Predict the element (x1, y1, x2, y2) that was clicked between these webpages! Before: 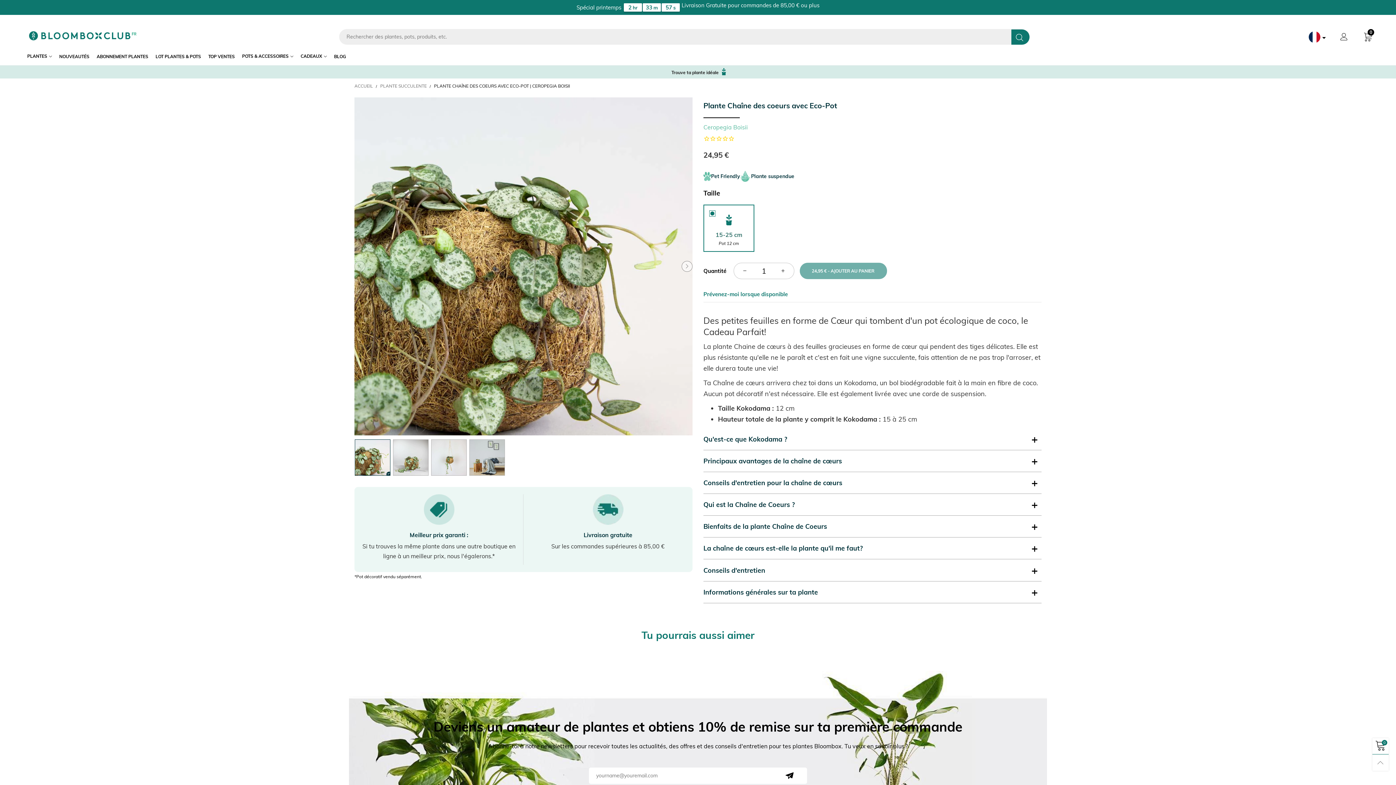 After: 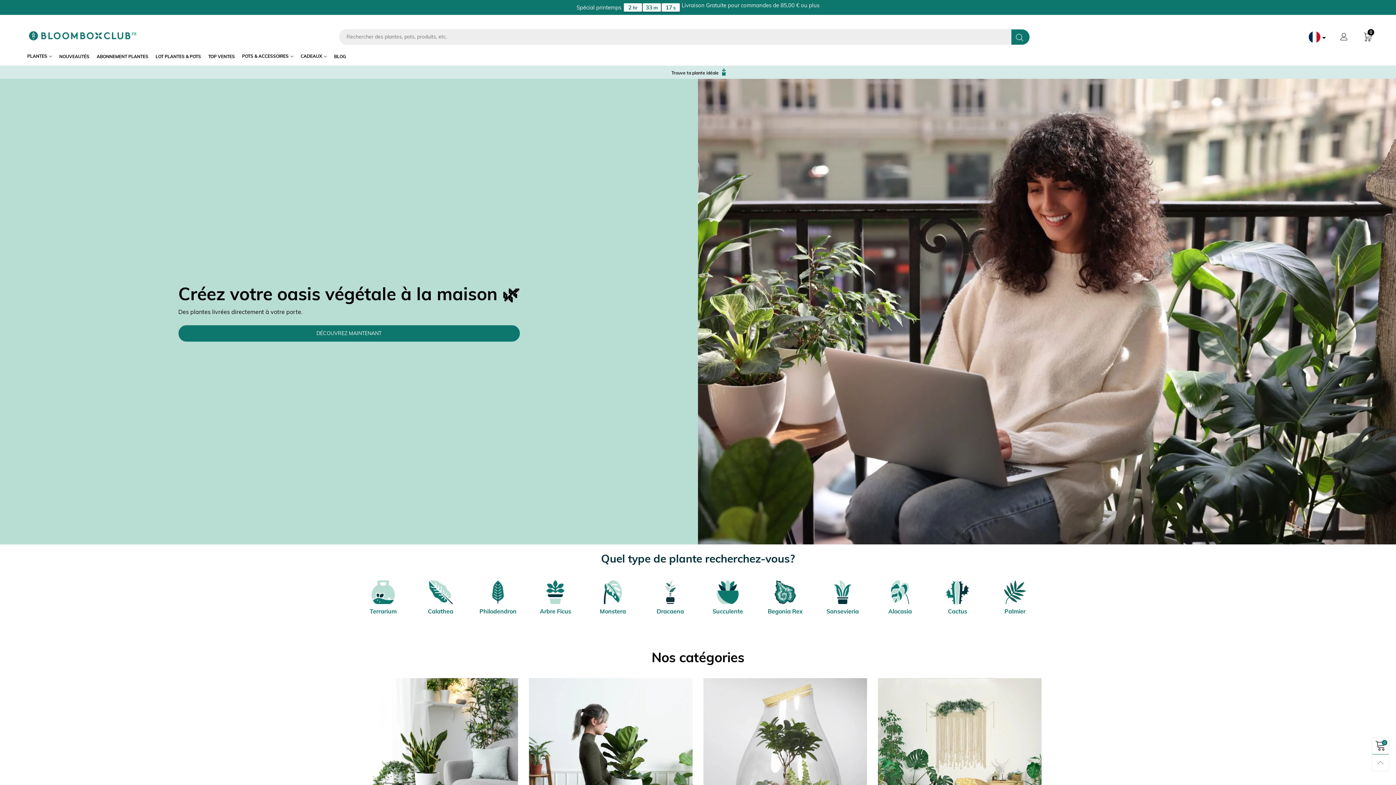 Action: bbox: (29, 31, 138, 40)